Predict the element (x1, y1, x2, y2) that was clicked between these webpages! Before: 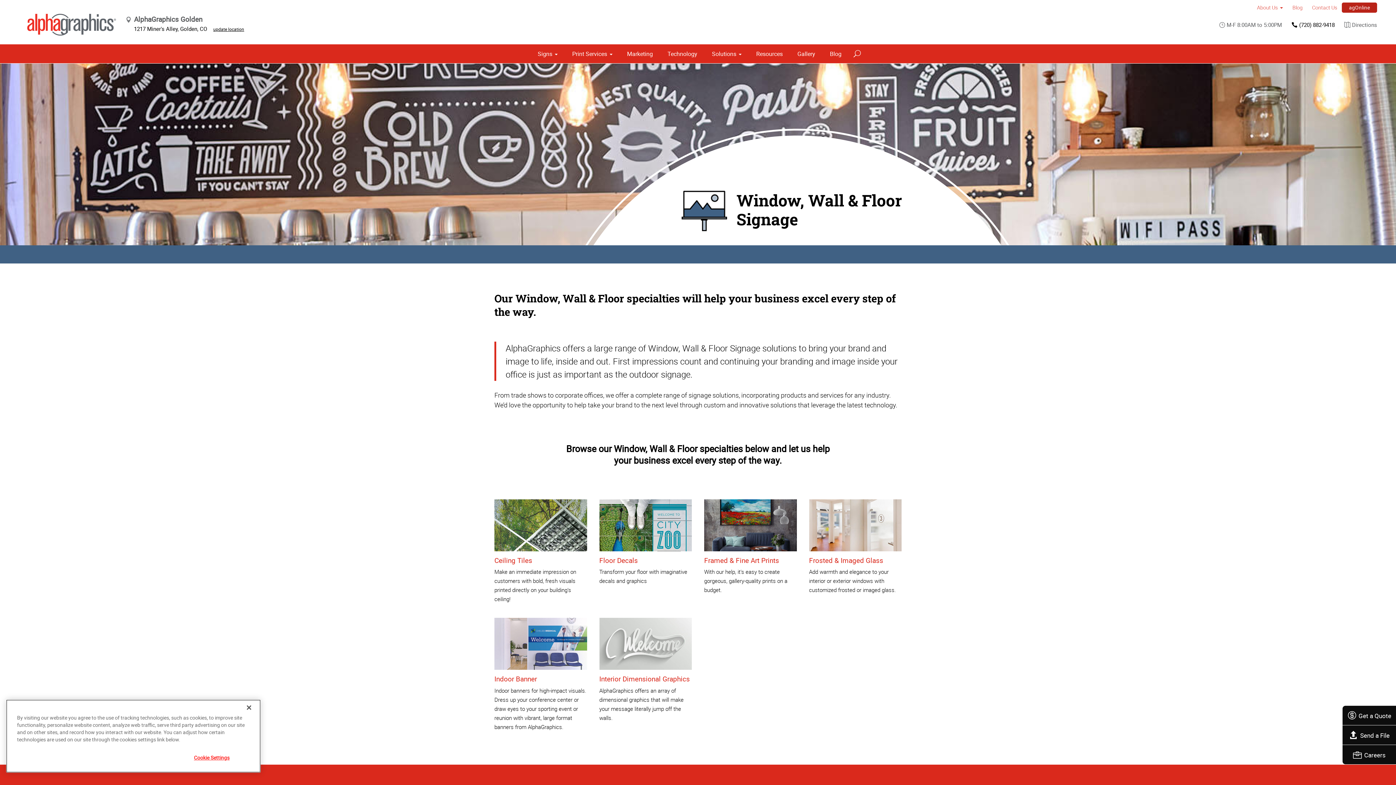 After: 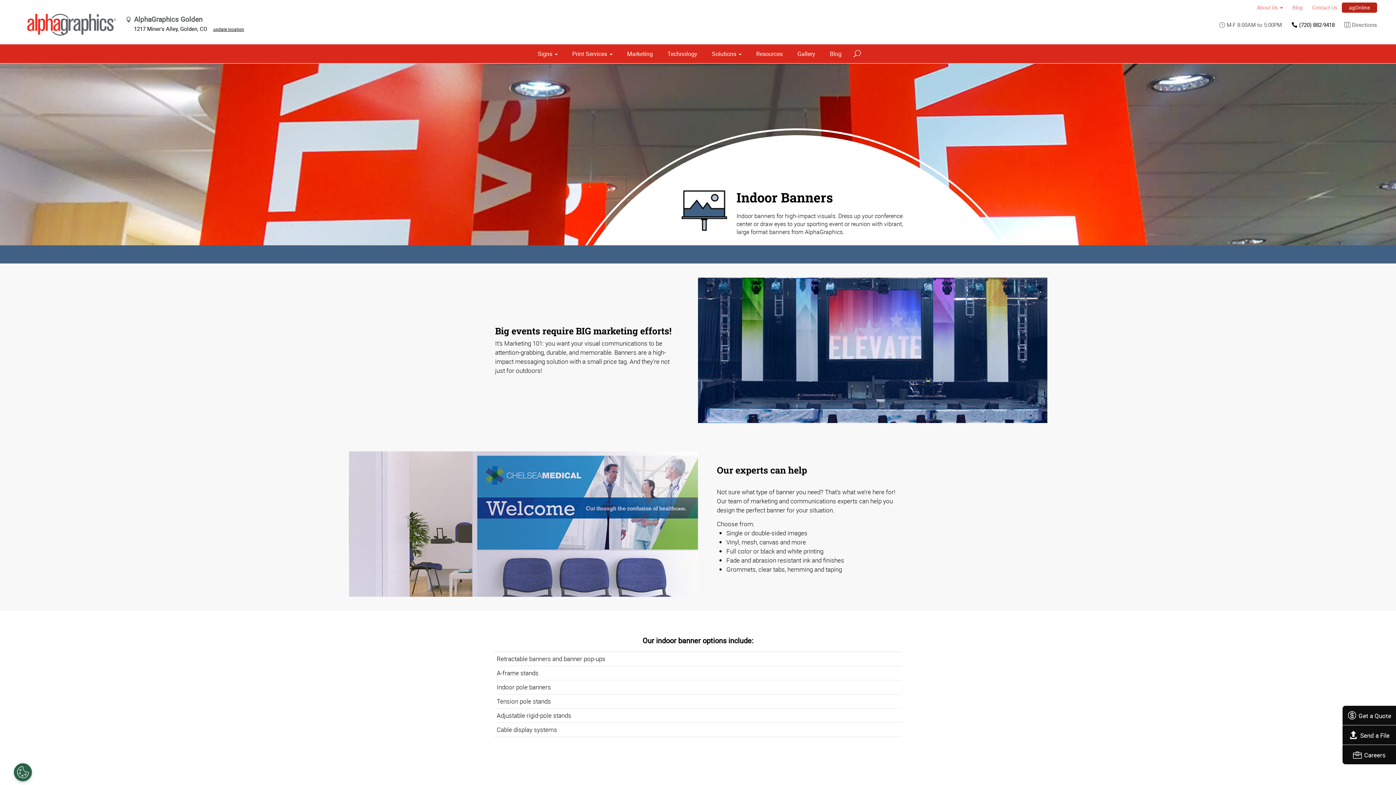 Action: label: Indoor Banner bbox: (494, 674, 537, 684)